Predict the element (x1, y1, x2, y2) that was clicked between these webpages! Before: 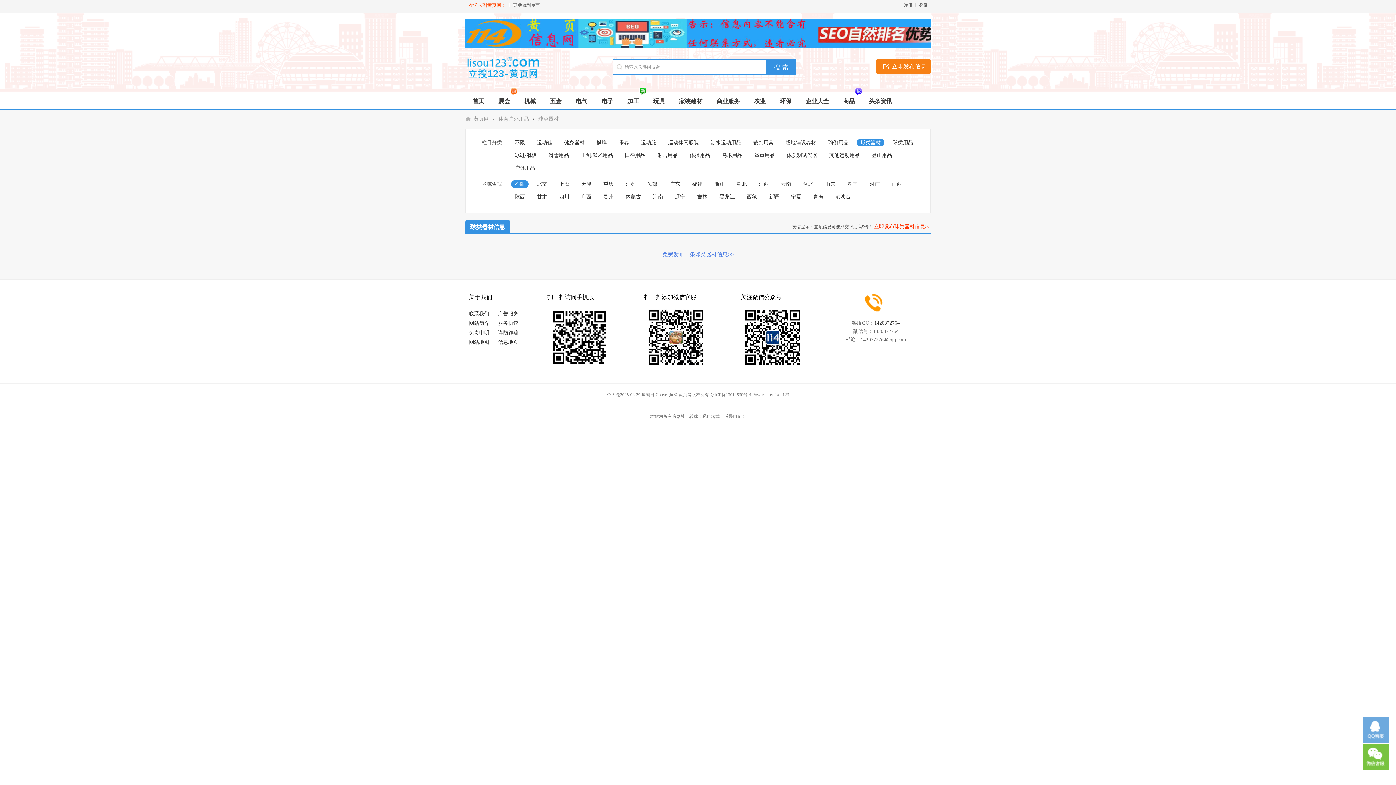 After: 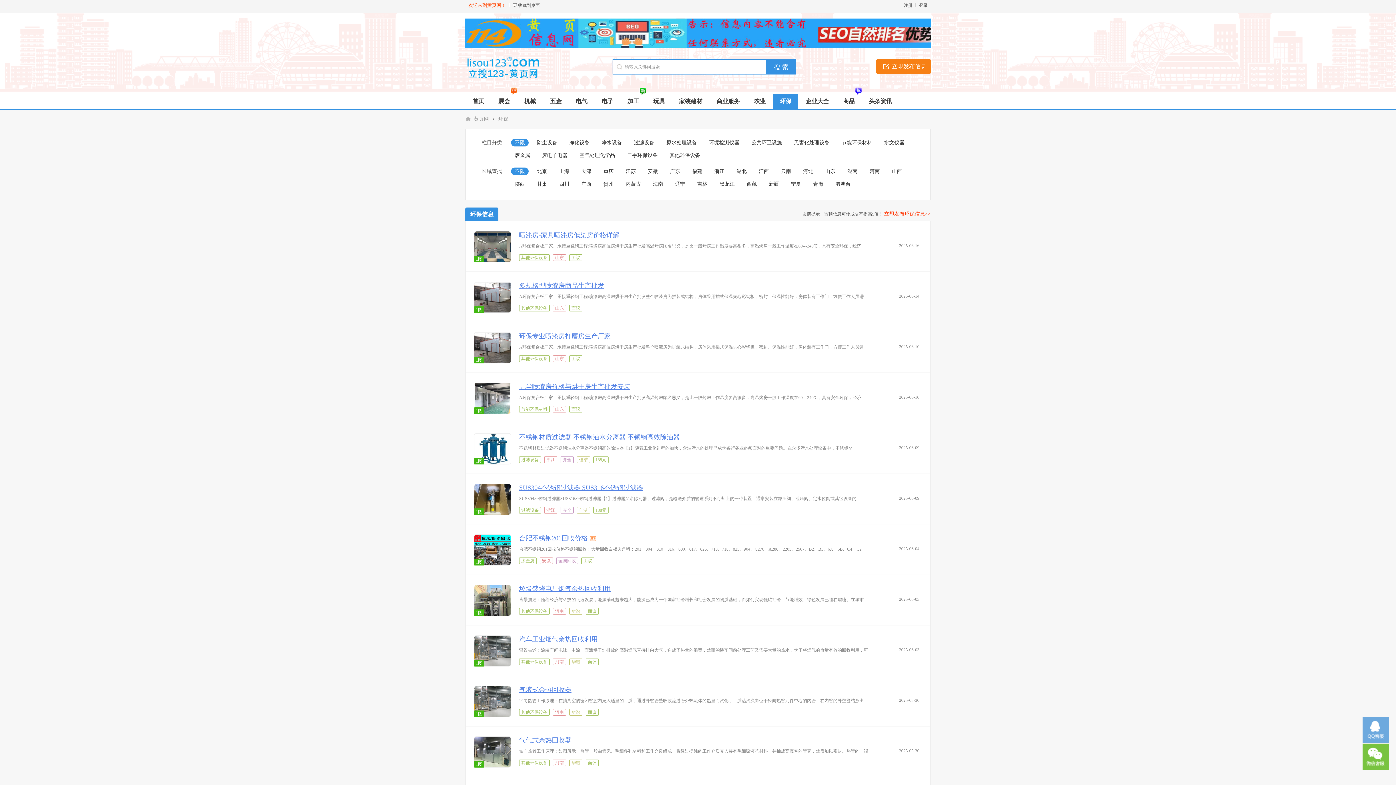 Action: bbox: (773, 93, 798, 109) label: 环保